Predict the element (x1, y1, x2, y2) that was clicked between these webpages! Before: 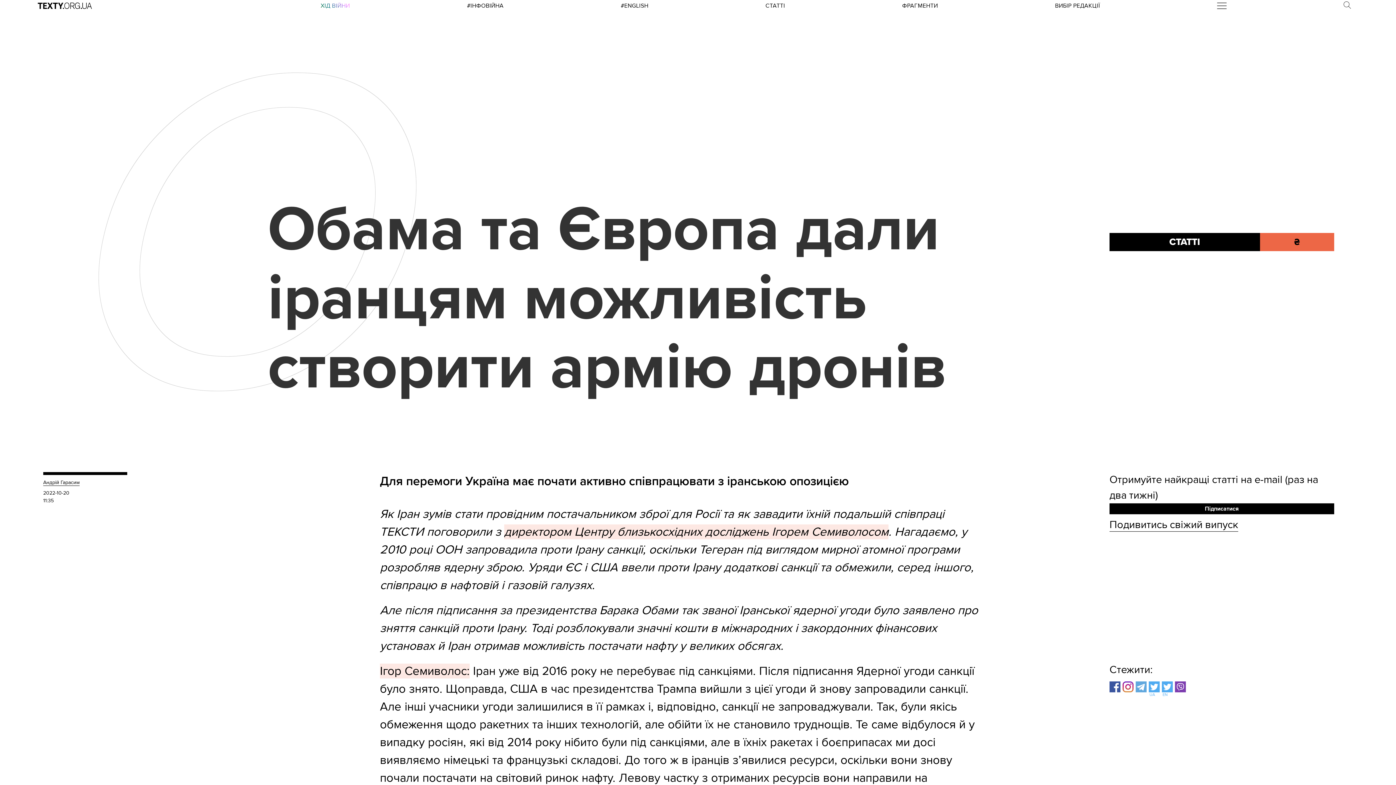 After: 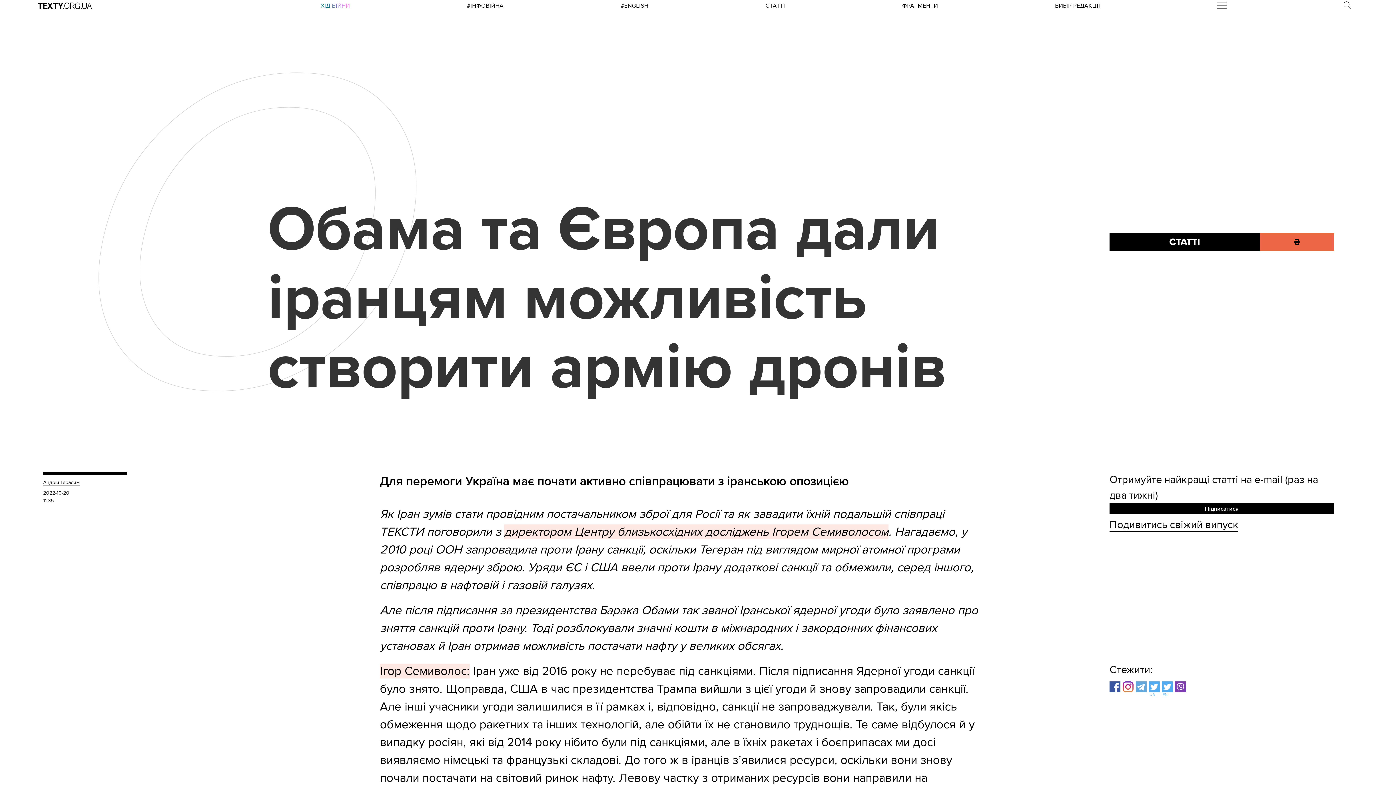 Action: bbox: (1109, 681, 1122, 694)